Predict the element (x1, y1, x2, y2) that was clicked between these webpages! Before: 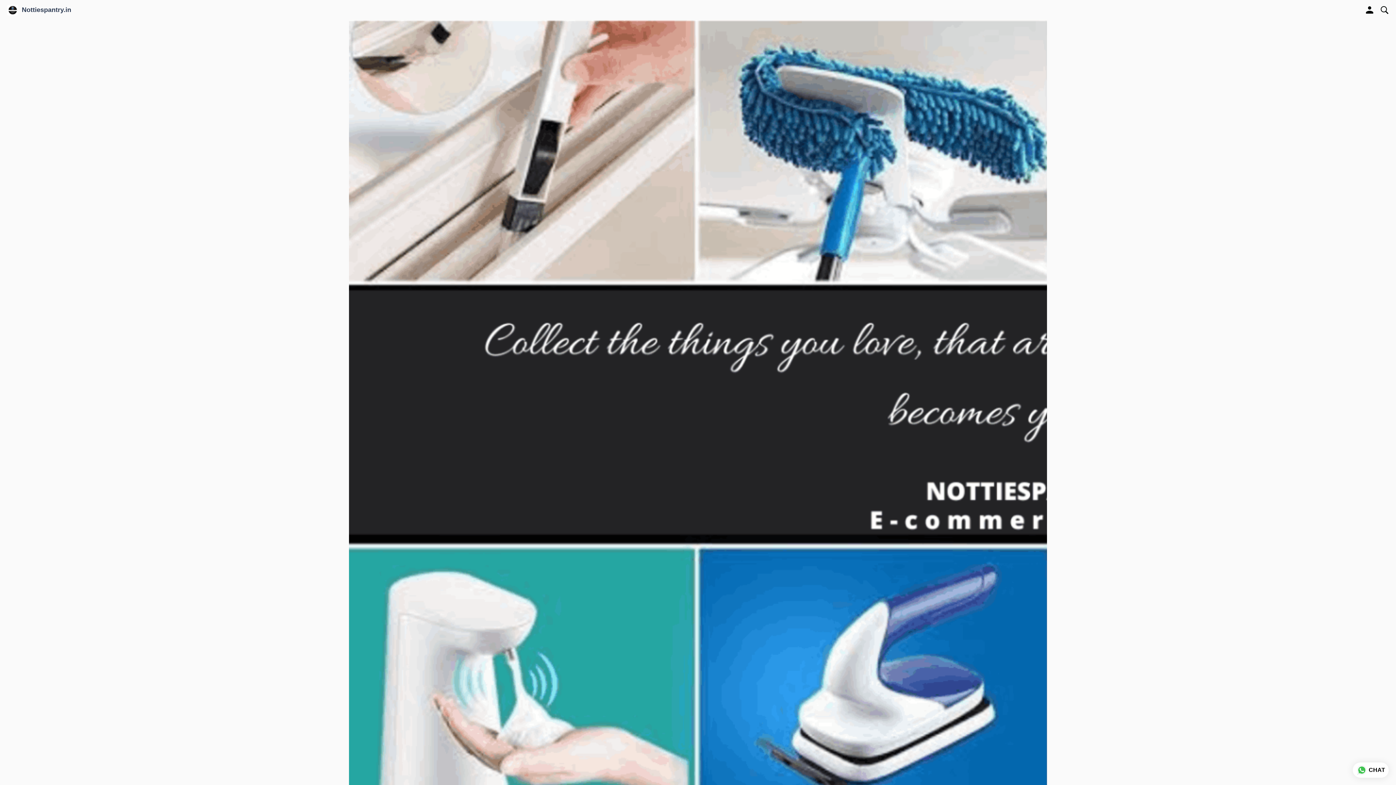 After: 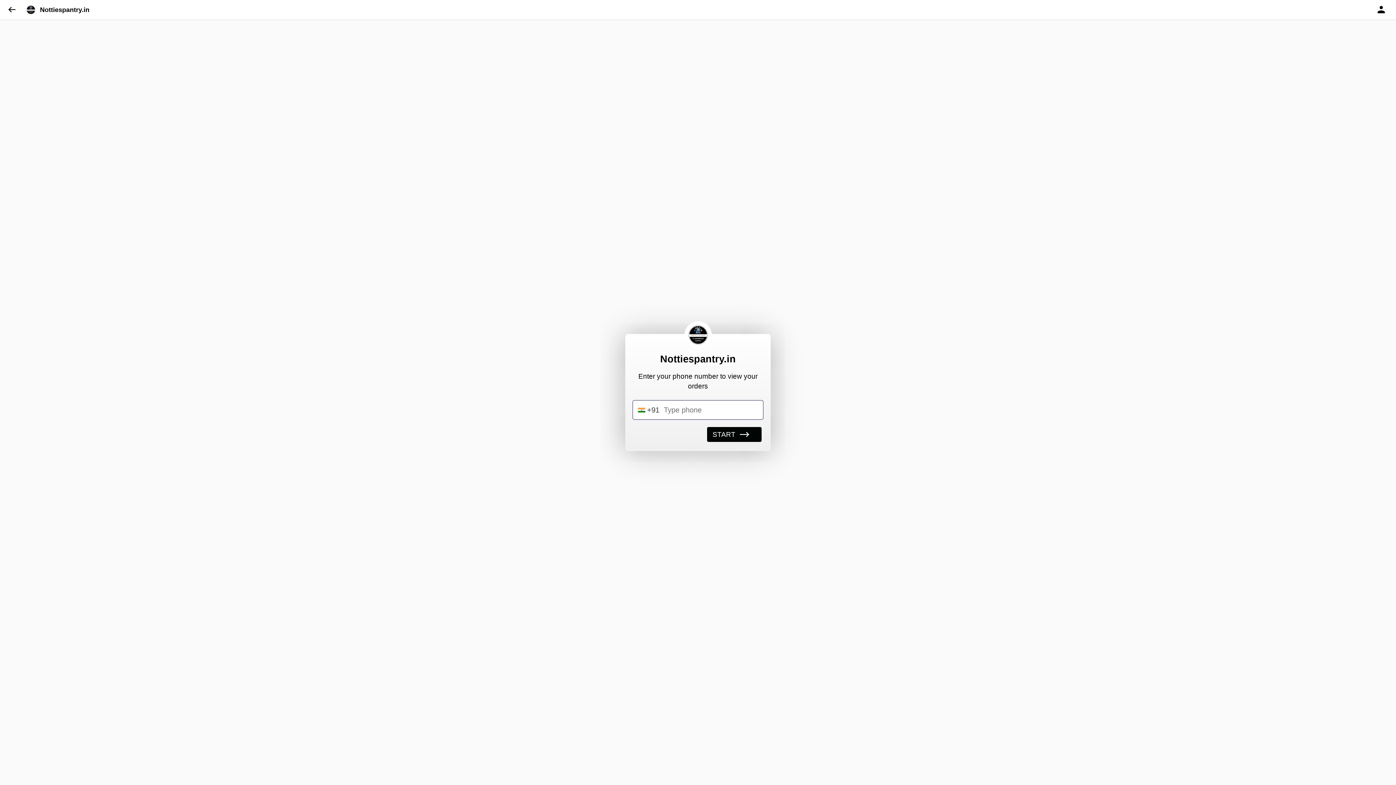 Action: bbox: (1362, 2, 1377, 17)